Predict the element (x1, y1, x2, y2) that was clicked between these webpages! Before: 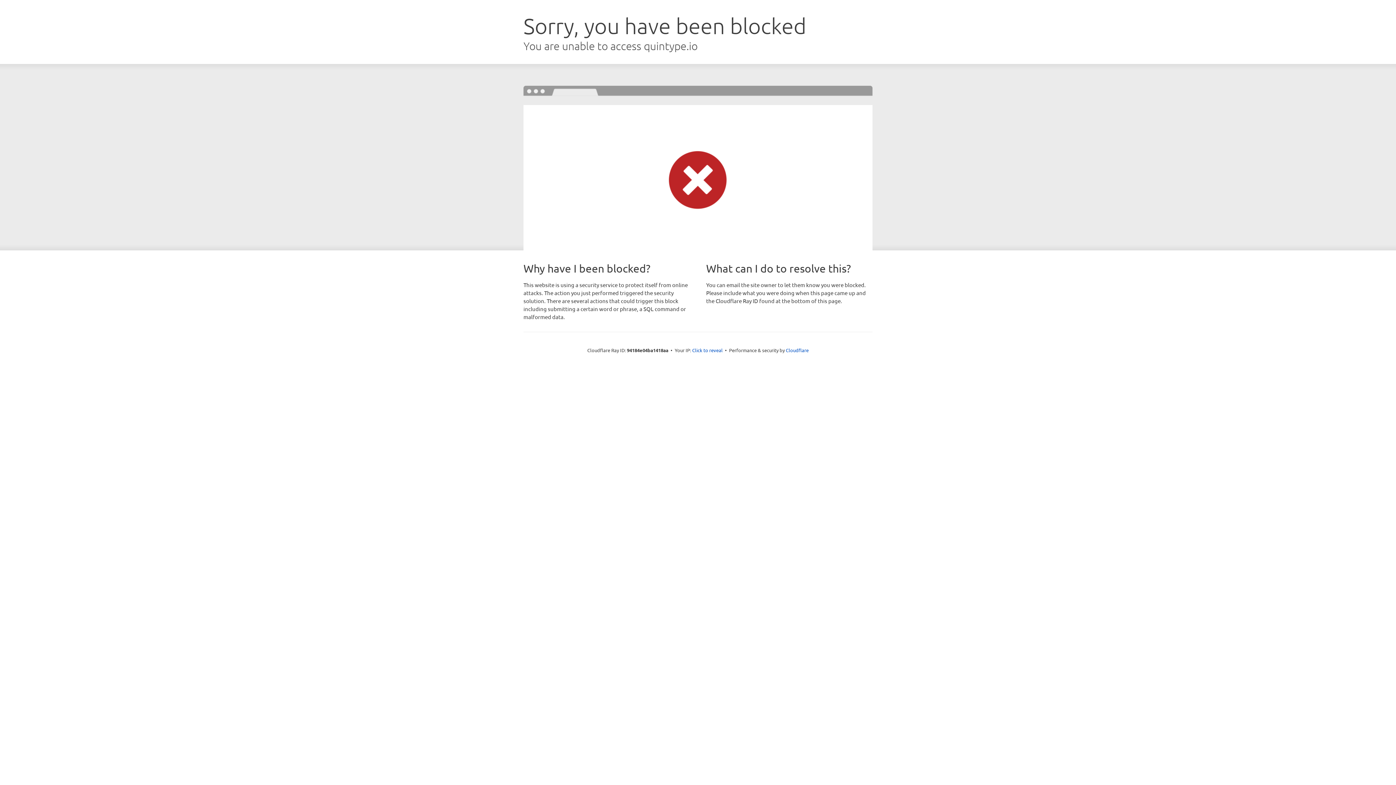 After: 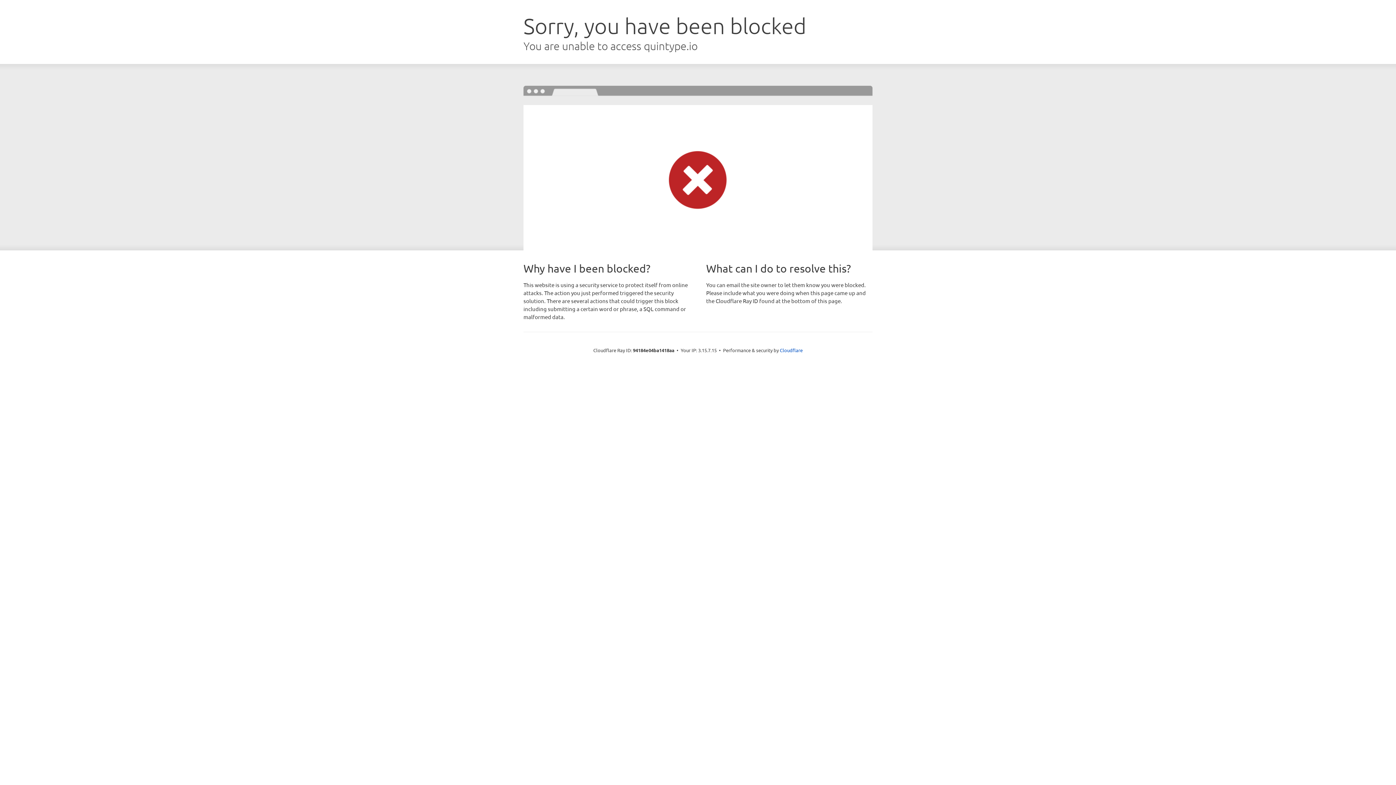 Action: label: Click to reveal bbox: (692, 346, 722, 353)